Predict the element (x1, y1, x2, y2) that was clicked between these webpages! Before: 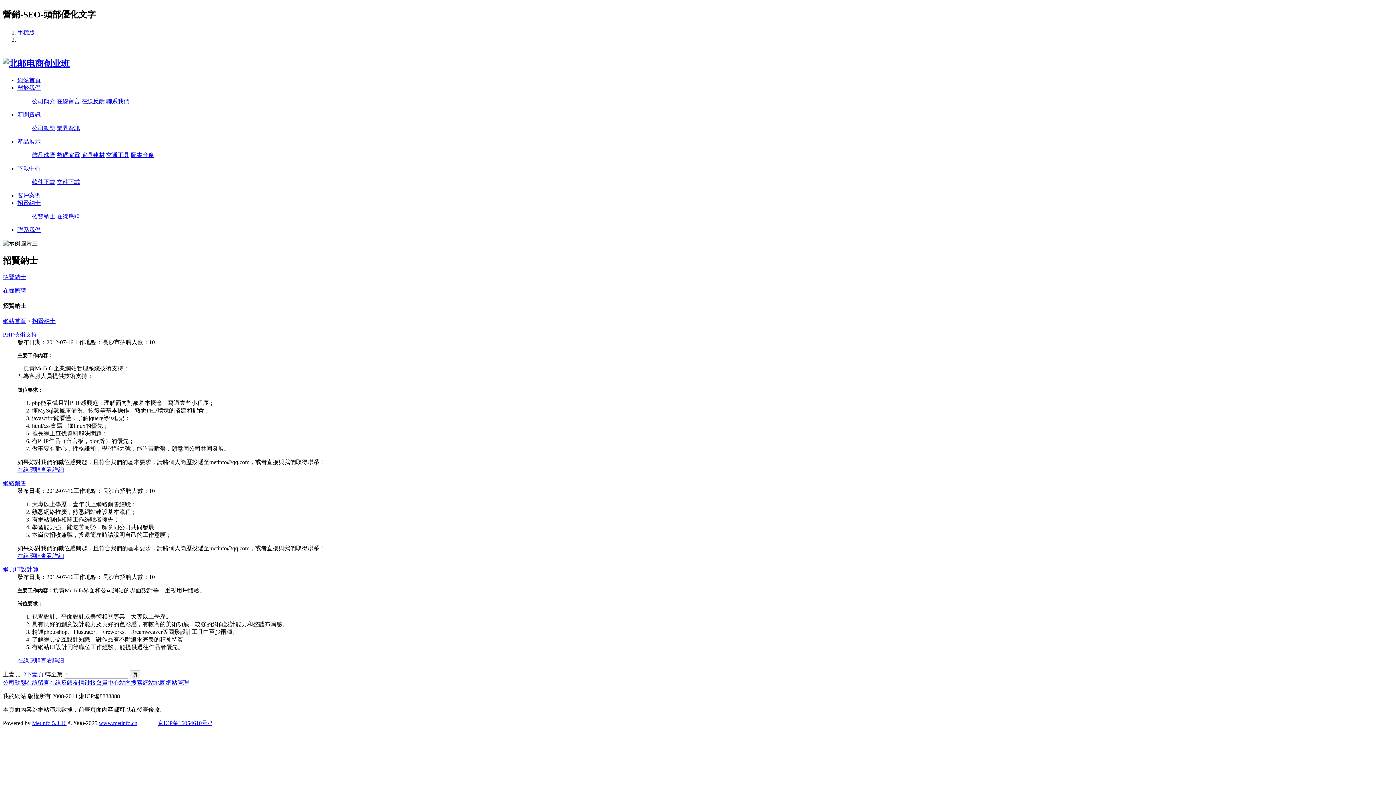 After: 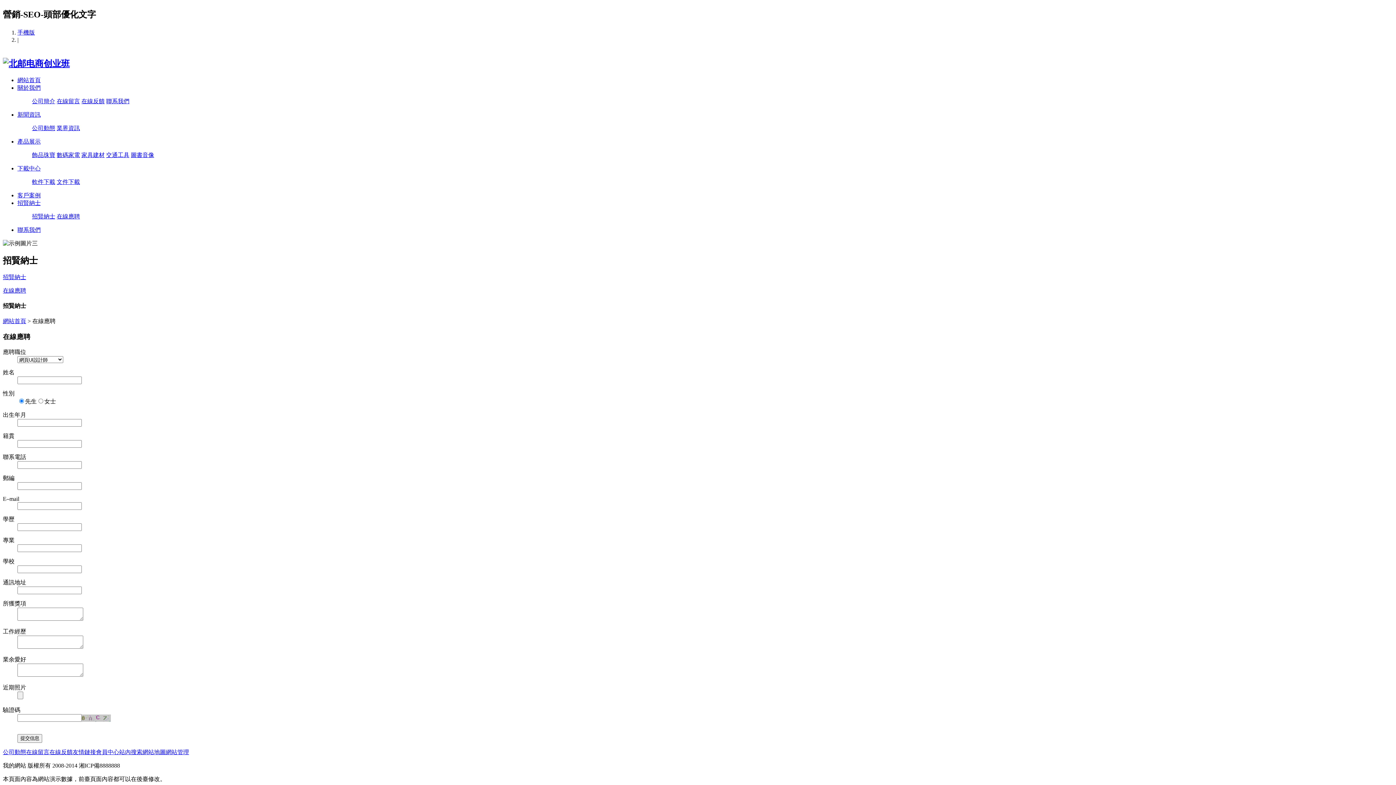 Action: label: 在線應聘 bbox: (17, 657, 40, 664)